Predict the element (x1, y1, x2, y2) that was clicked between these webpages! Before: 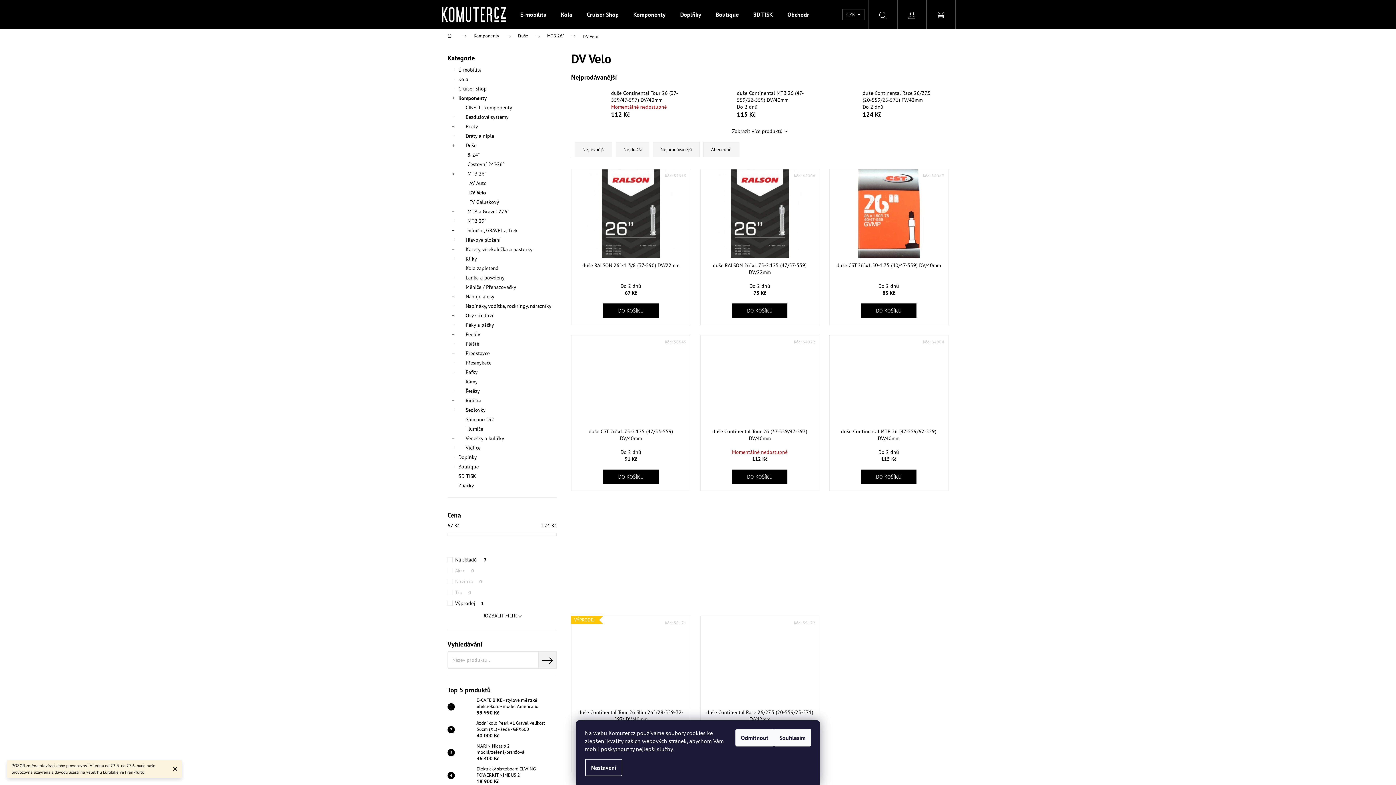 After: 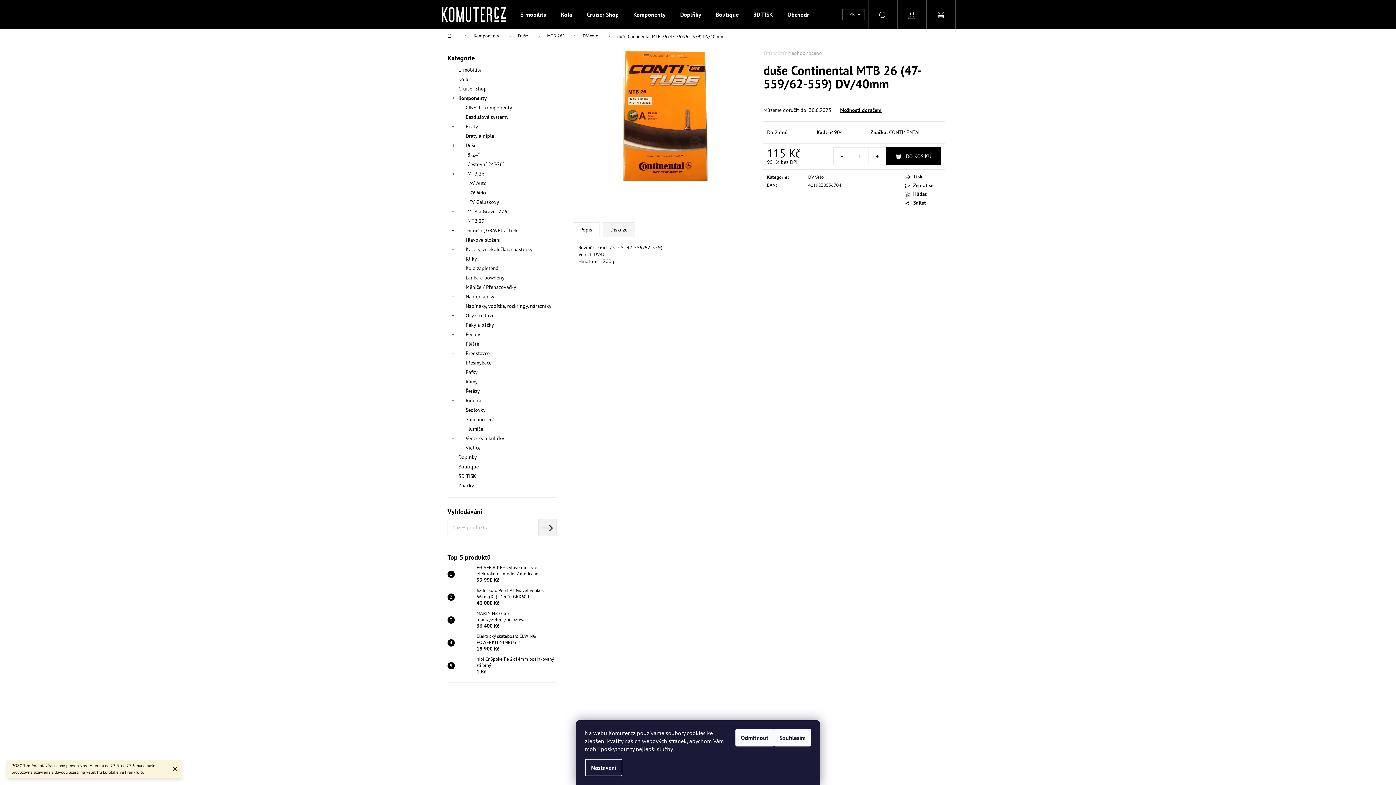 Action: bbox: (829, 335, 948, 424)